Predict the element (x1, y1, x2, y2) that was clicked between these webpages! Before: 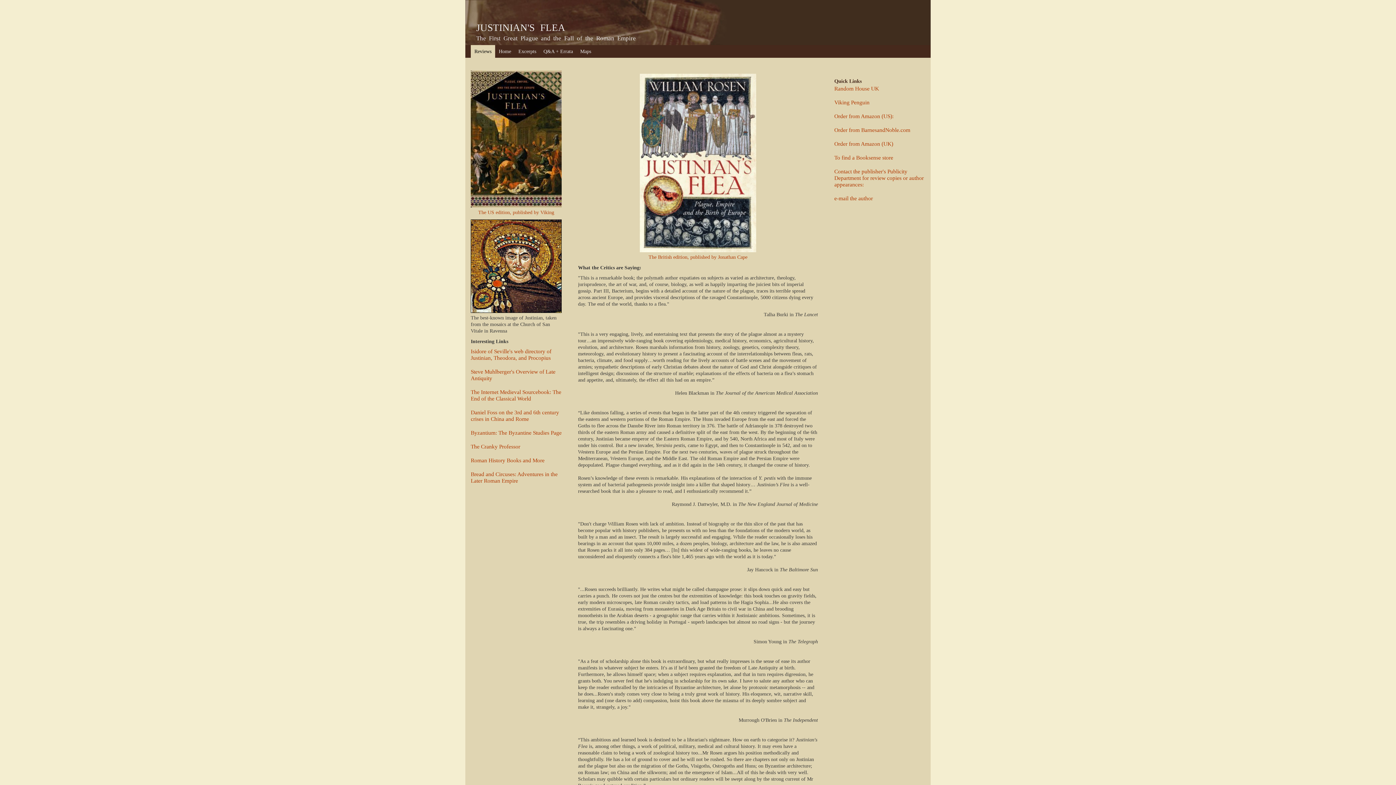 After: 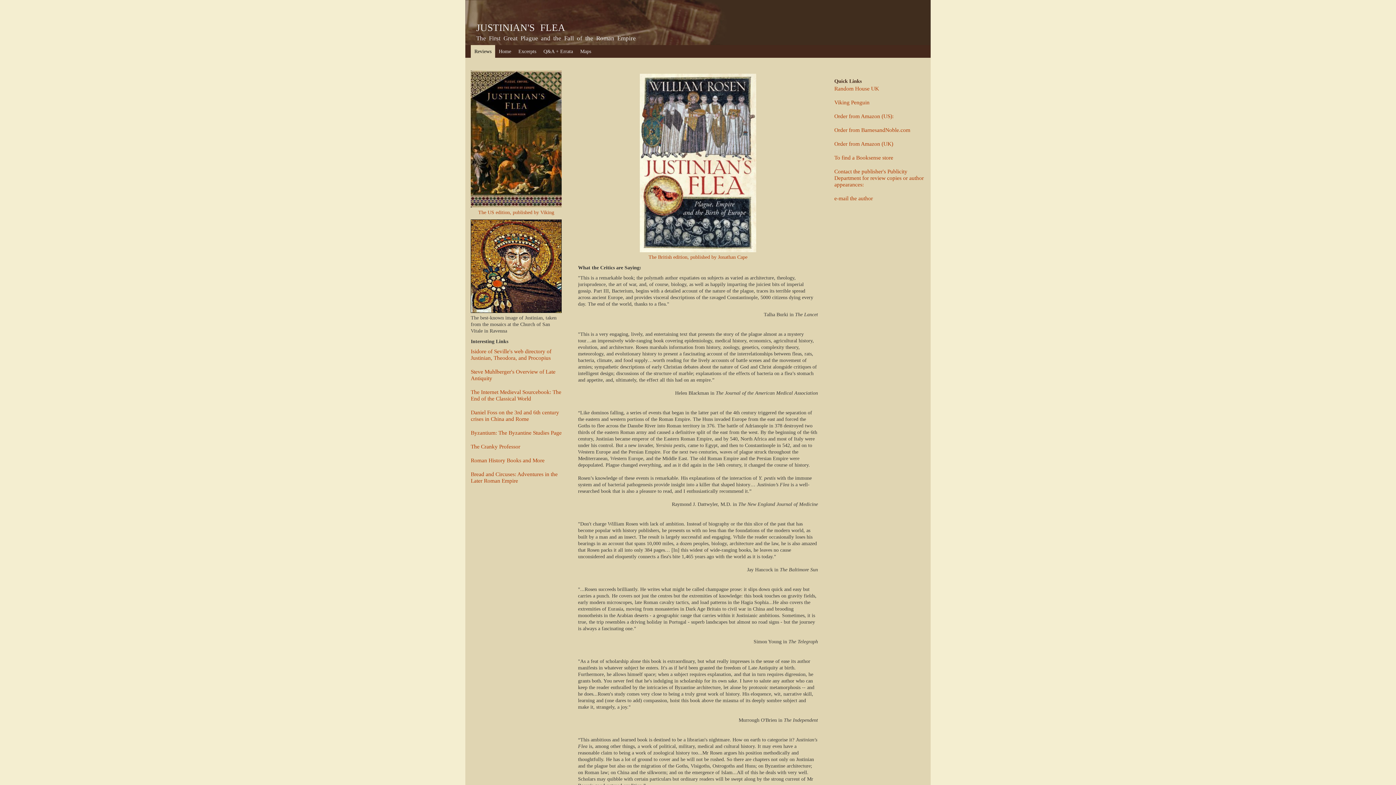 Action: label: Roman History Books and More bbox: (470, 457, 544, 463)